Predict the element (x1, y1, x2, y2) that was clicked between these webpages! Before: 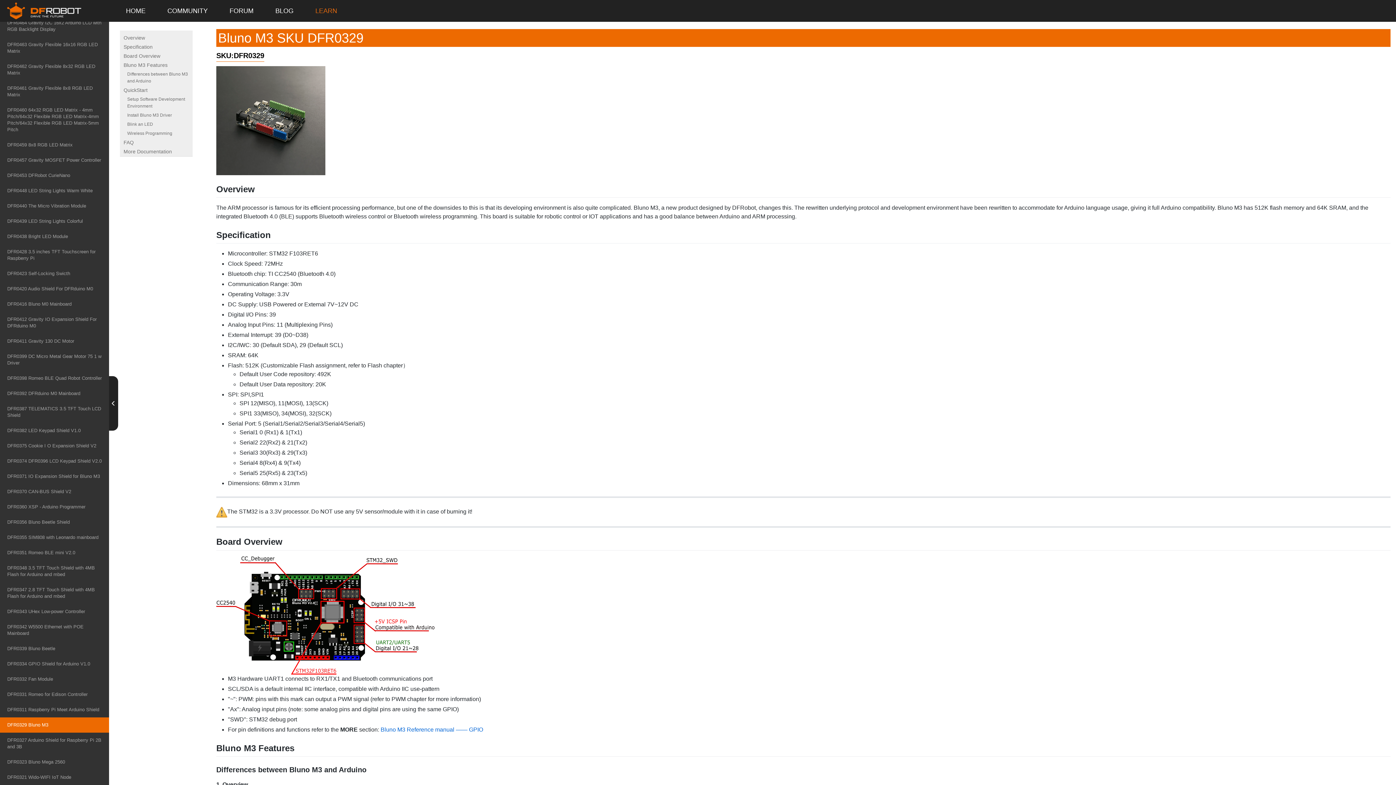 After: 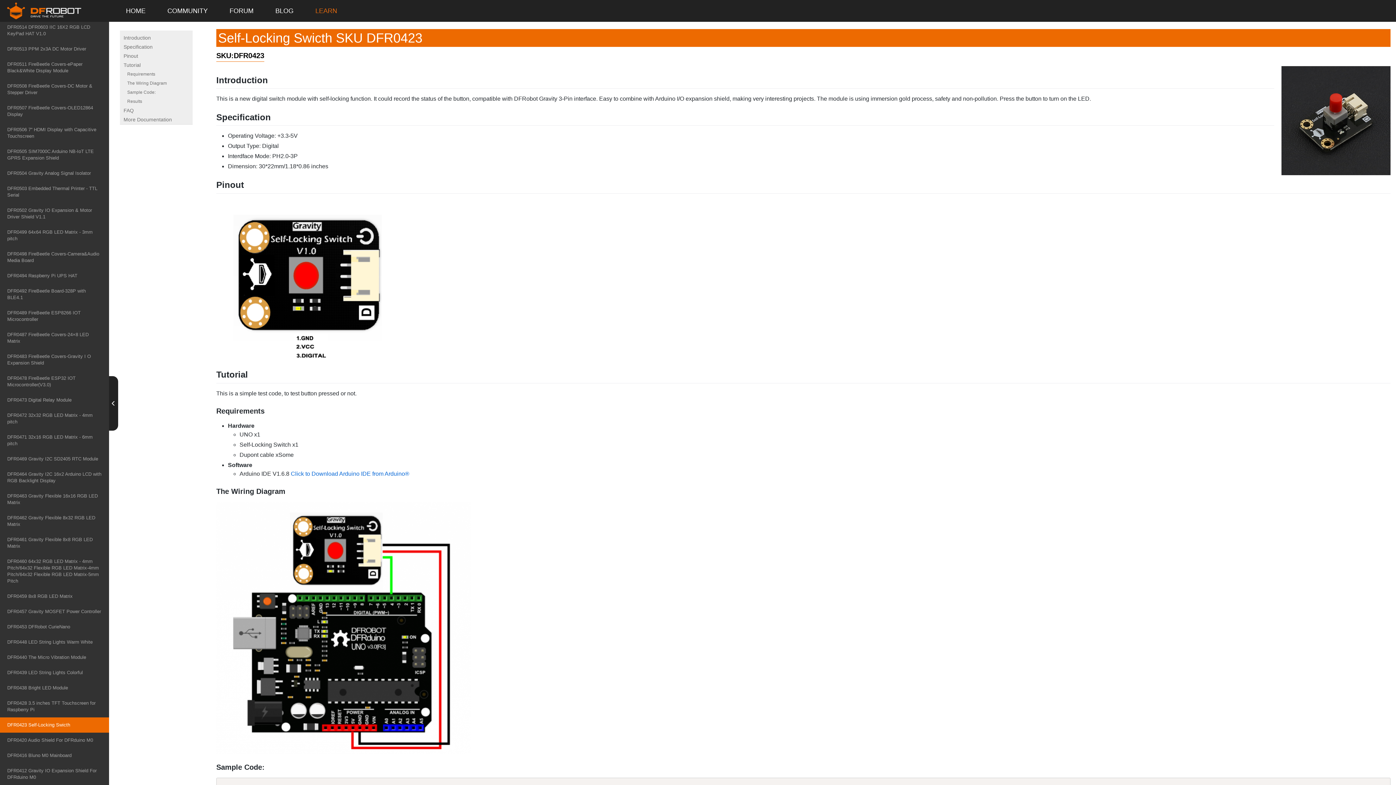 Action: label: DFR0423 Self-Locking Swicth bbox: (0, 266, 109, 281)